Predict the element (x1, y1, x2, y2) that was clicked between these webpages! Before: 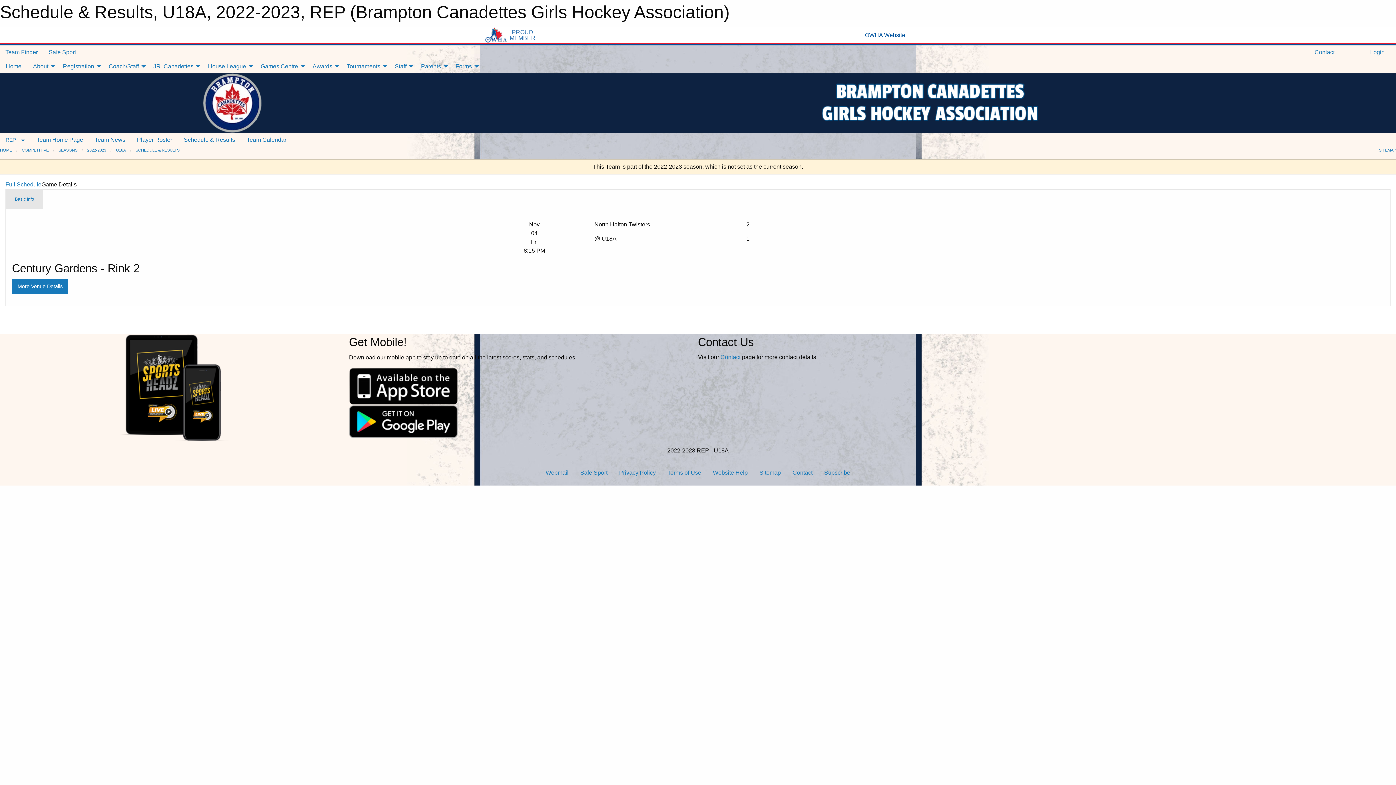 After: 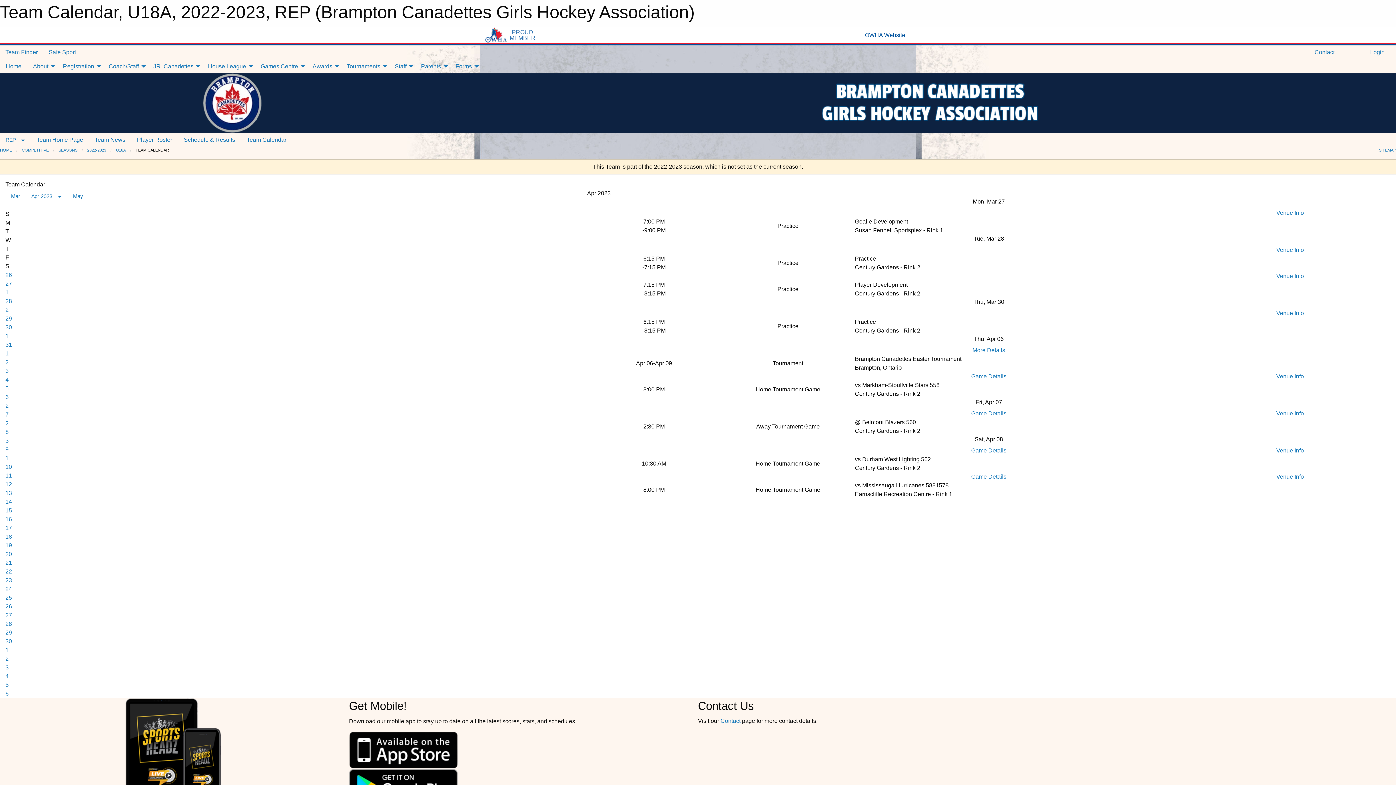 Action: bbox: (240, 133, 292, 146) label: Team Calendar